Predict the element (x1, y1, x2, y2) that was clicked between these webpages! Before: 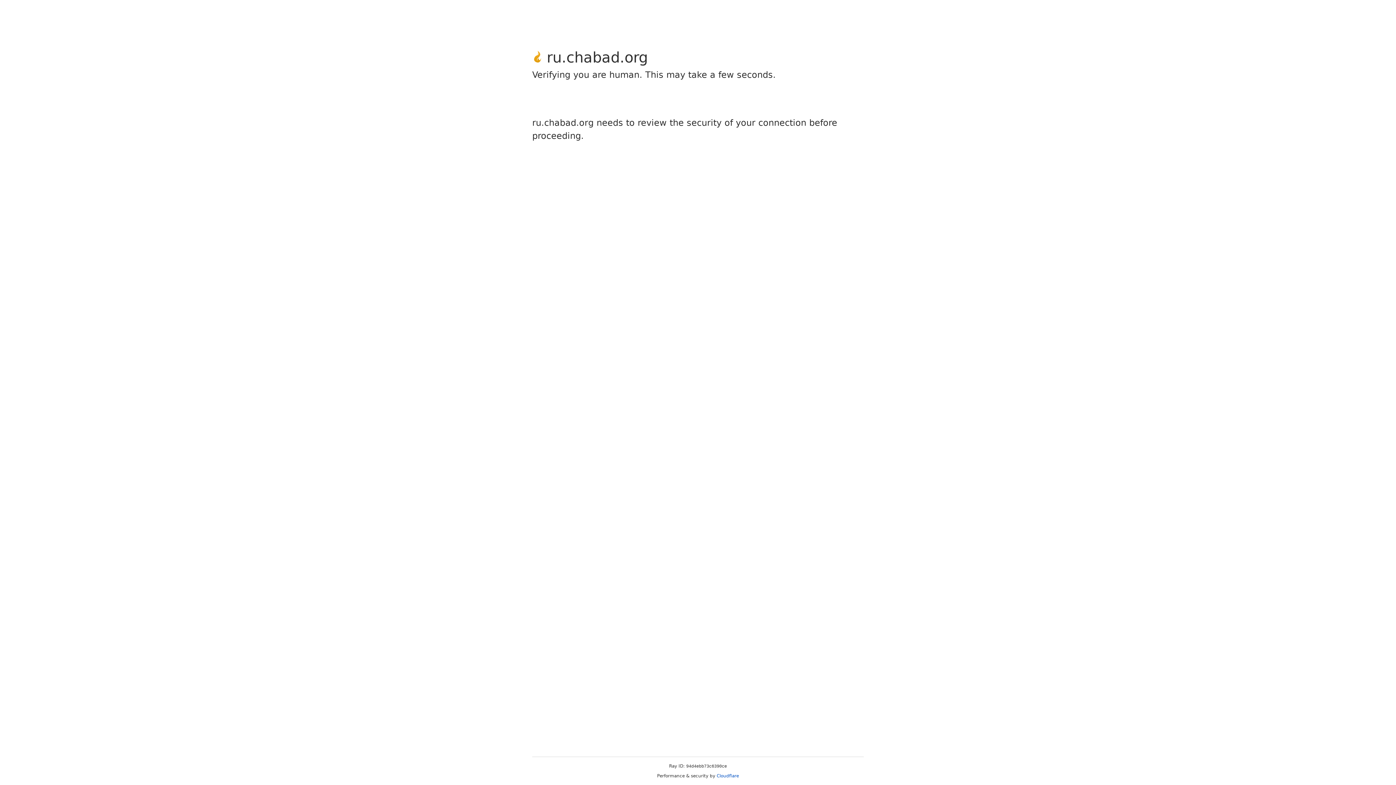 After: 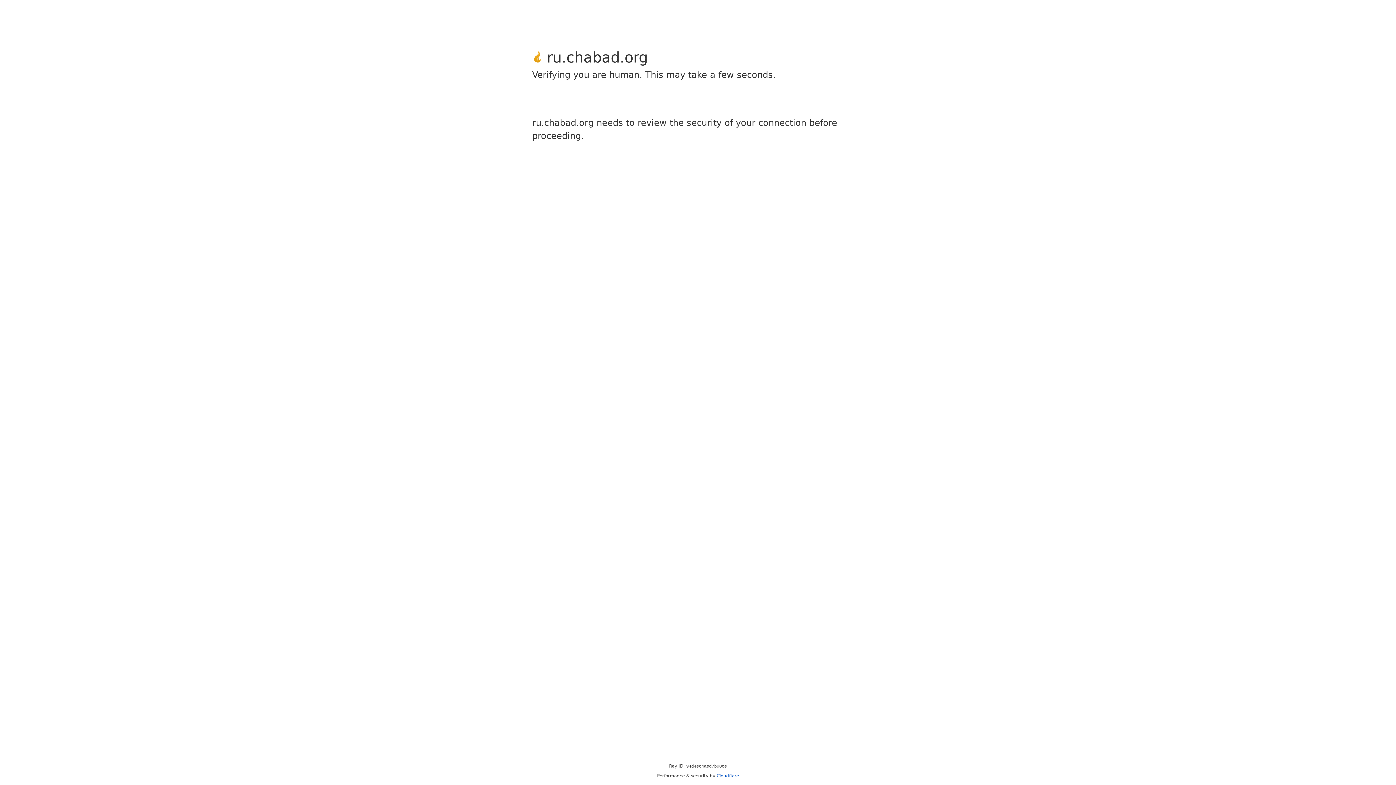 Action: label: Cloudflare bbox: (716, 773, 739, 778)